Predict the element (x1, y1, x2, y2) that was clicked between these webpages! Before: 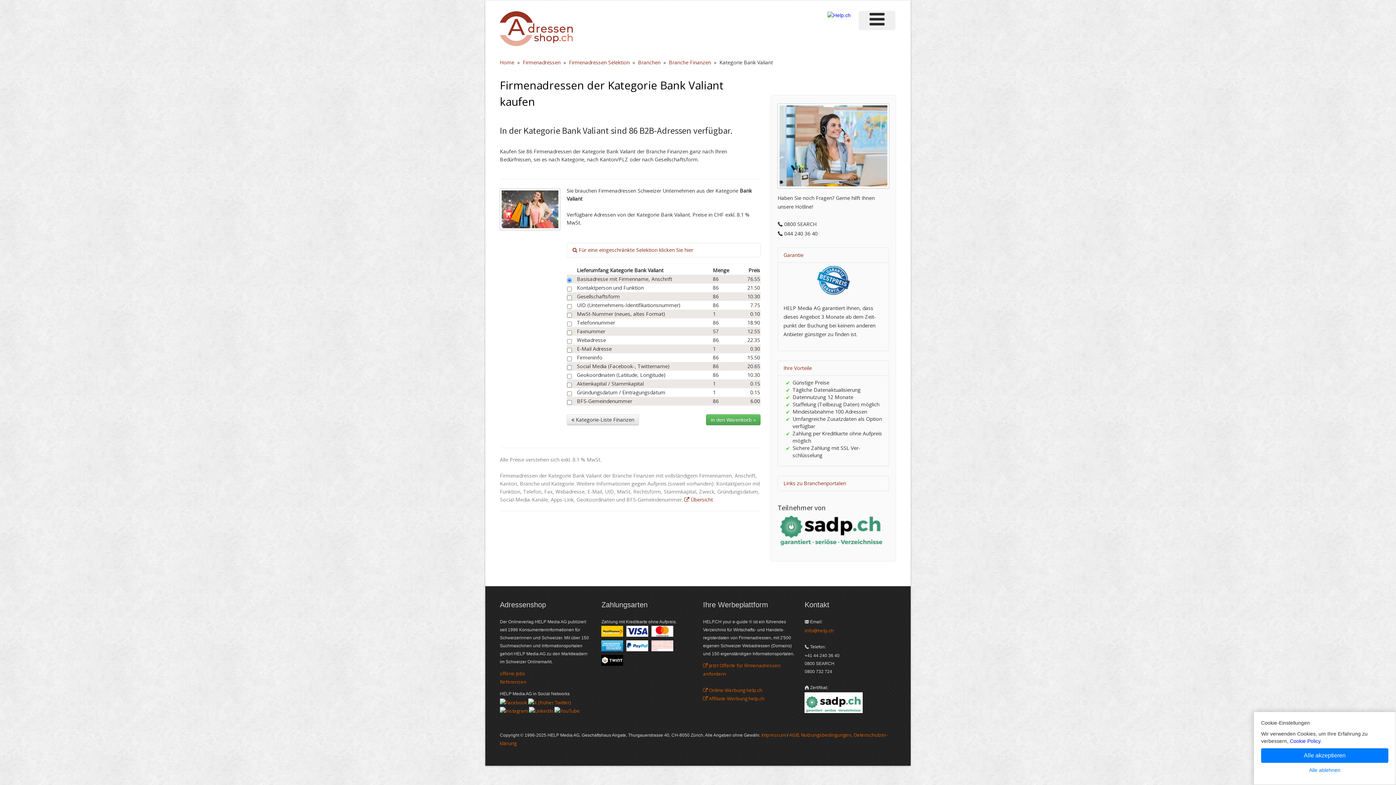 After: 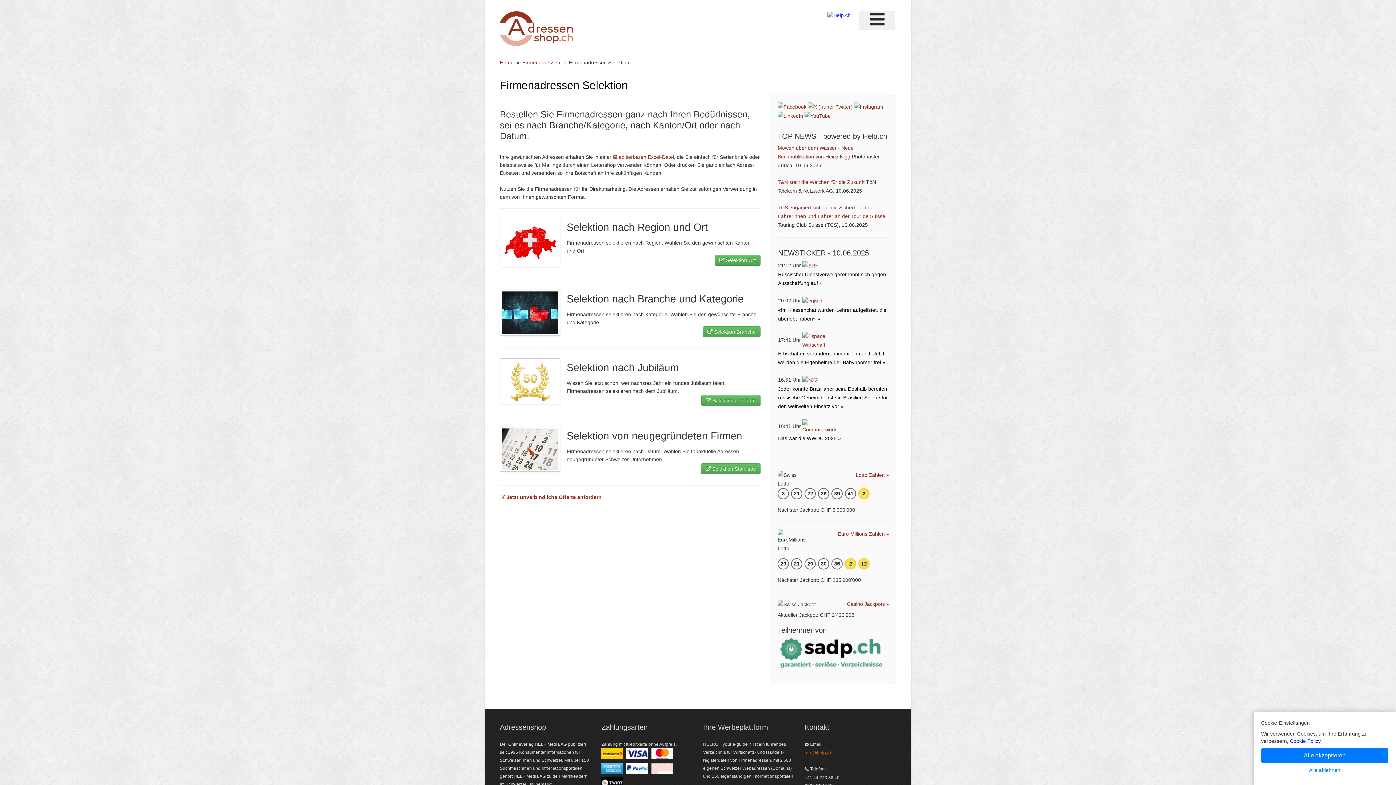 Action: label: Firmenadressen Selektion bbox: (569, 59, 629, 65)